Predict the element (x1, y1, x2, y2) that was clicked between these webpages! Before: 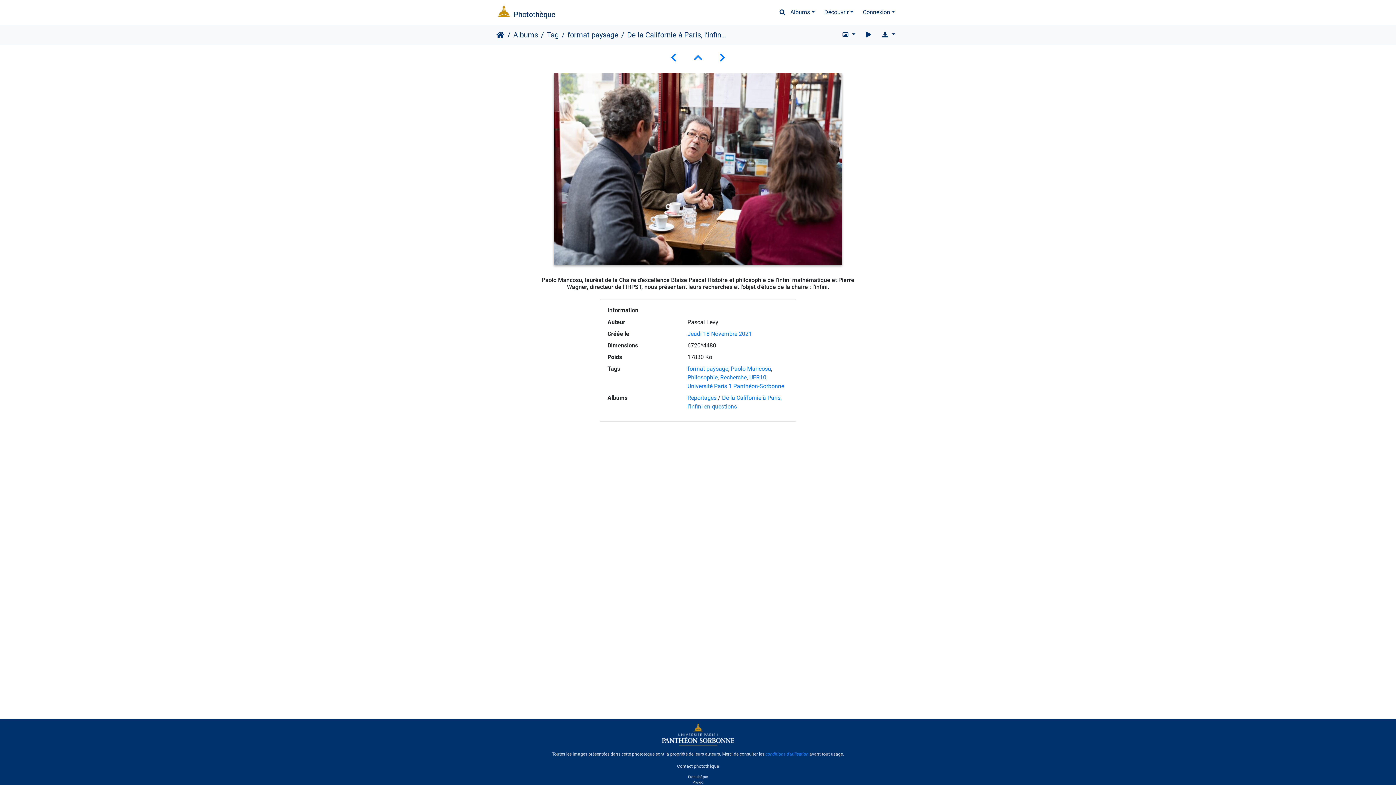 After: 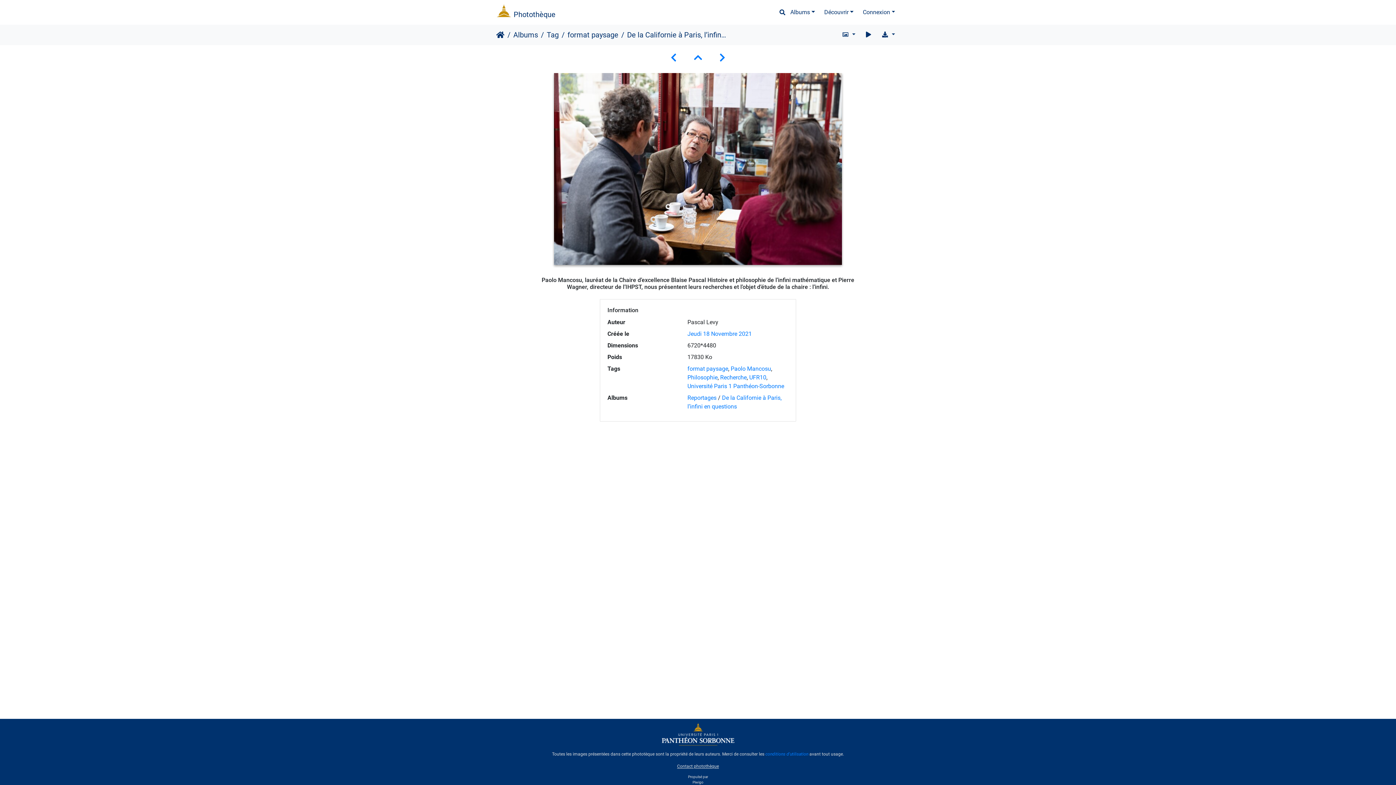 Action: bbox: (677, 760, 719, 773) label: Contact photothèque